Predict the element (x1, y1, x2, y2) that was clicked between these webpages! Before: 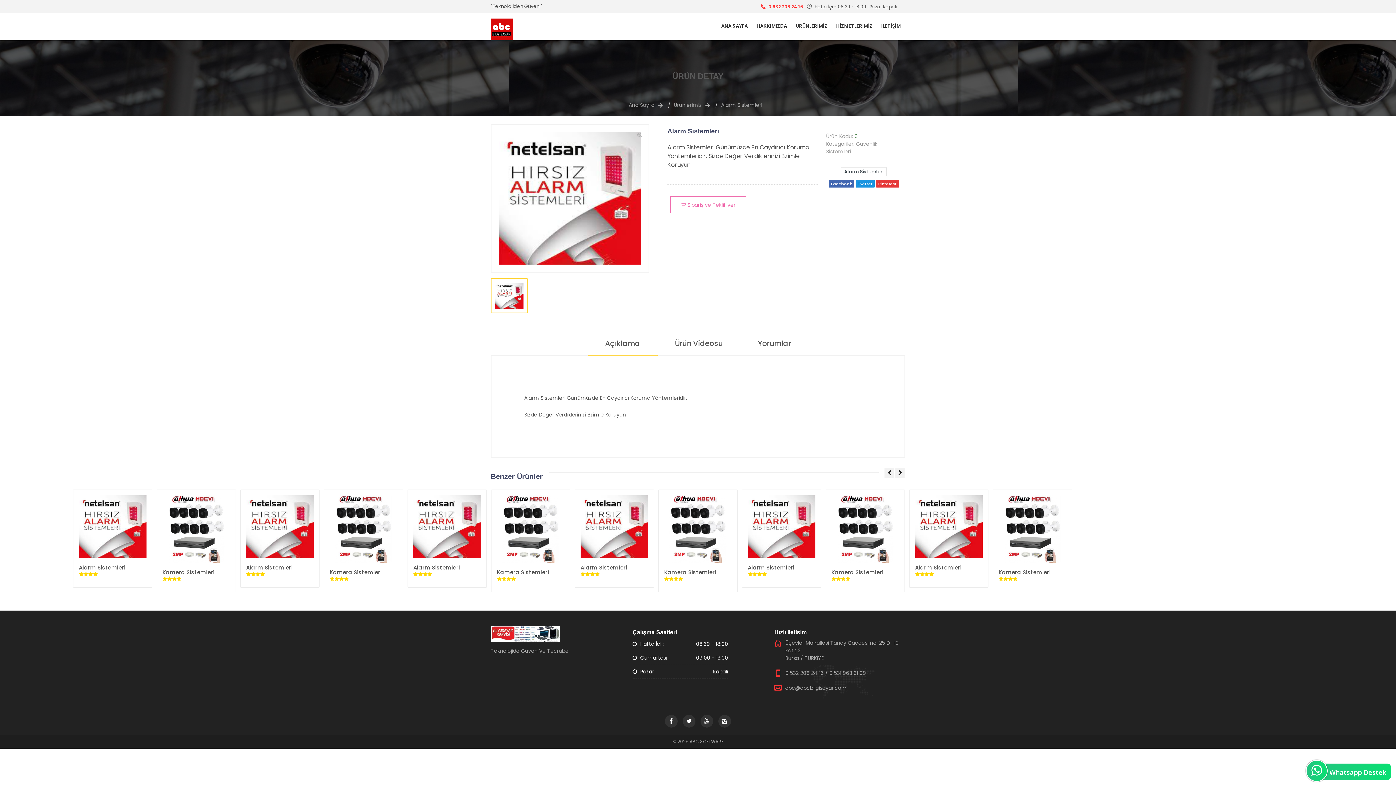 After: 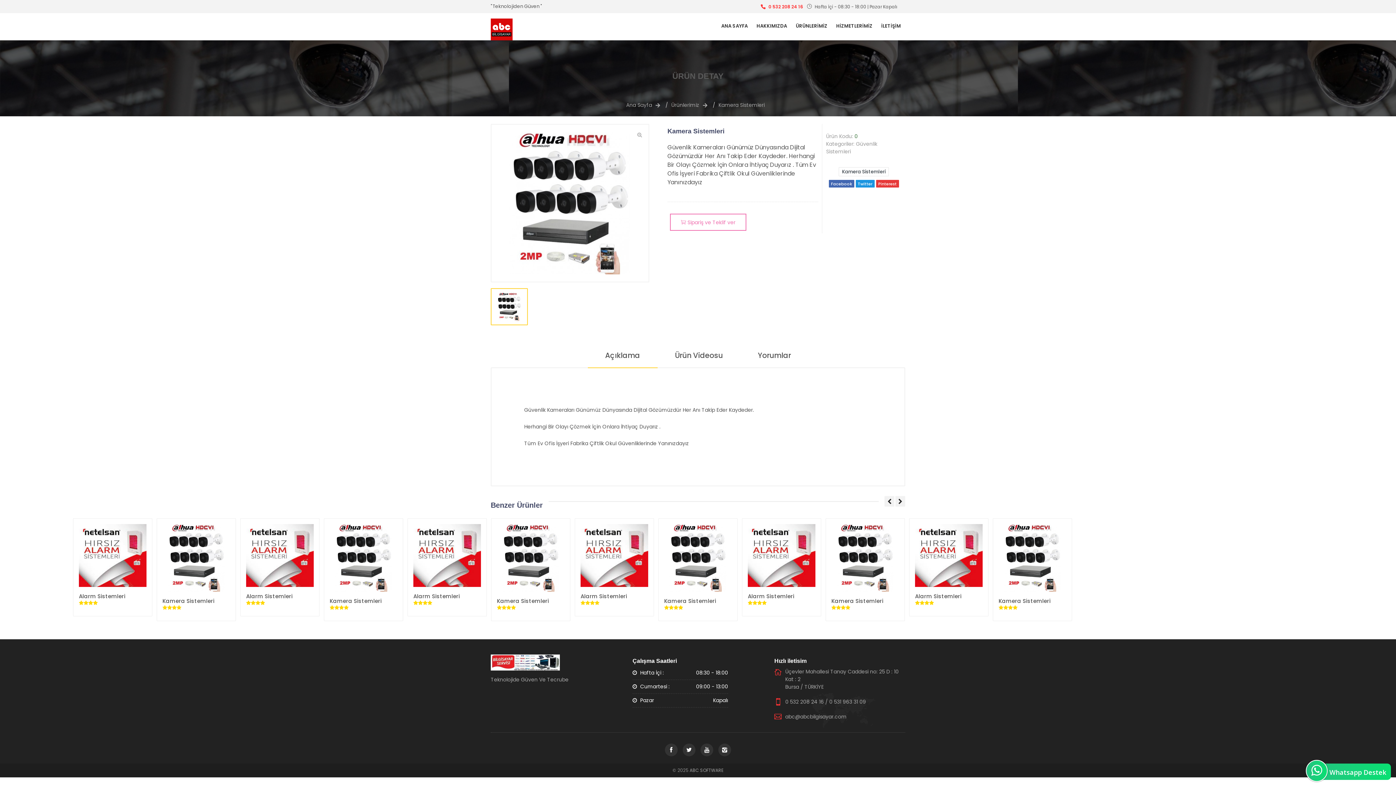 Action: bbox: (664, 568, 716, 576) label: Kamera Sistemleri